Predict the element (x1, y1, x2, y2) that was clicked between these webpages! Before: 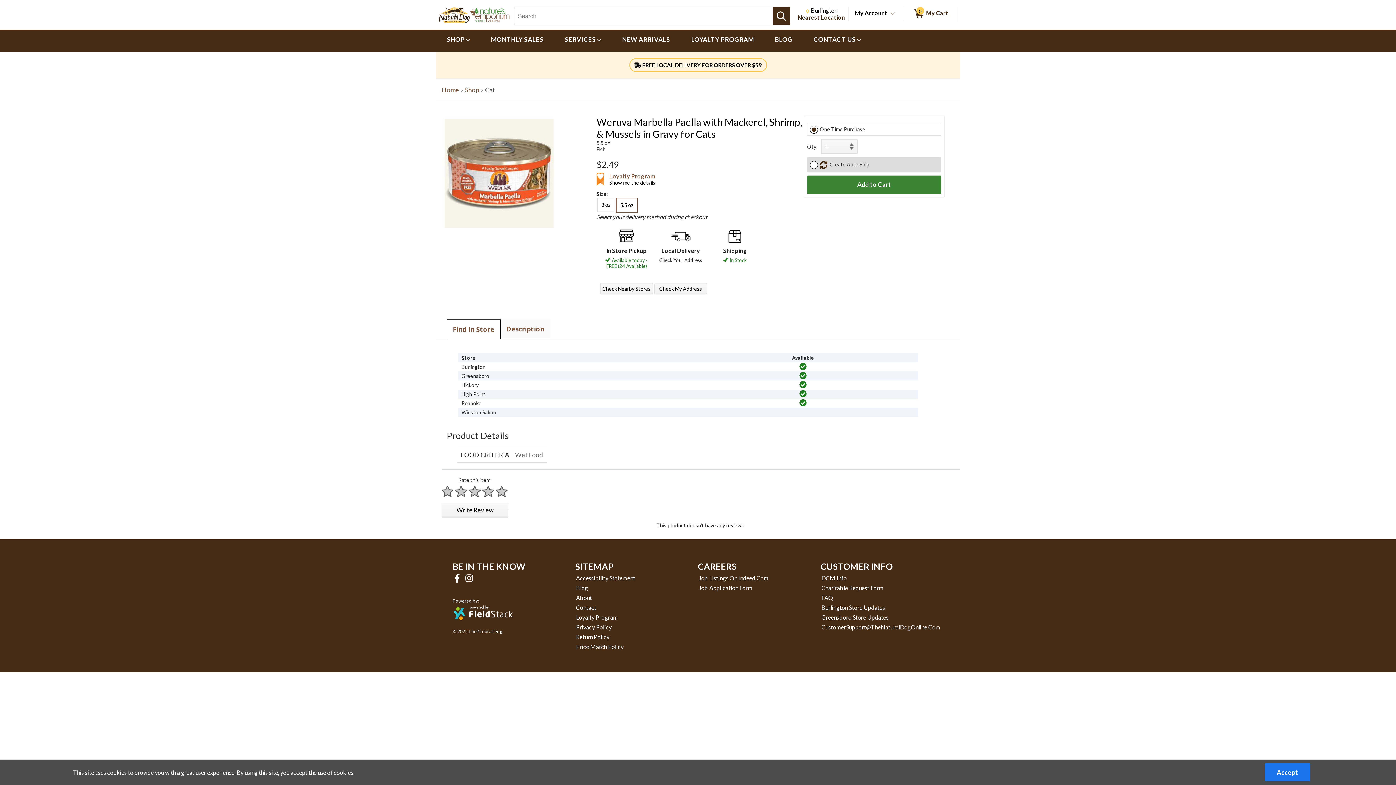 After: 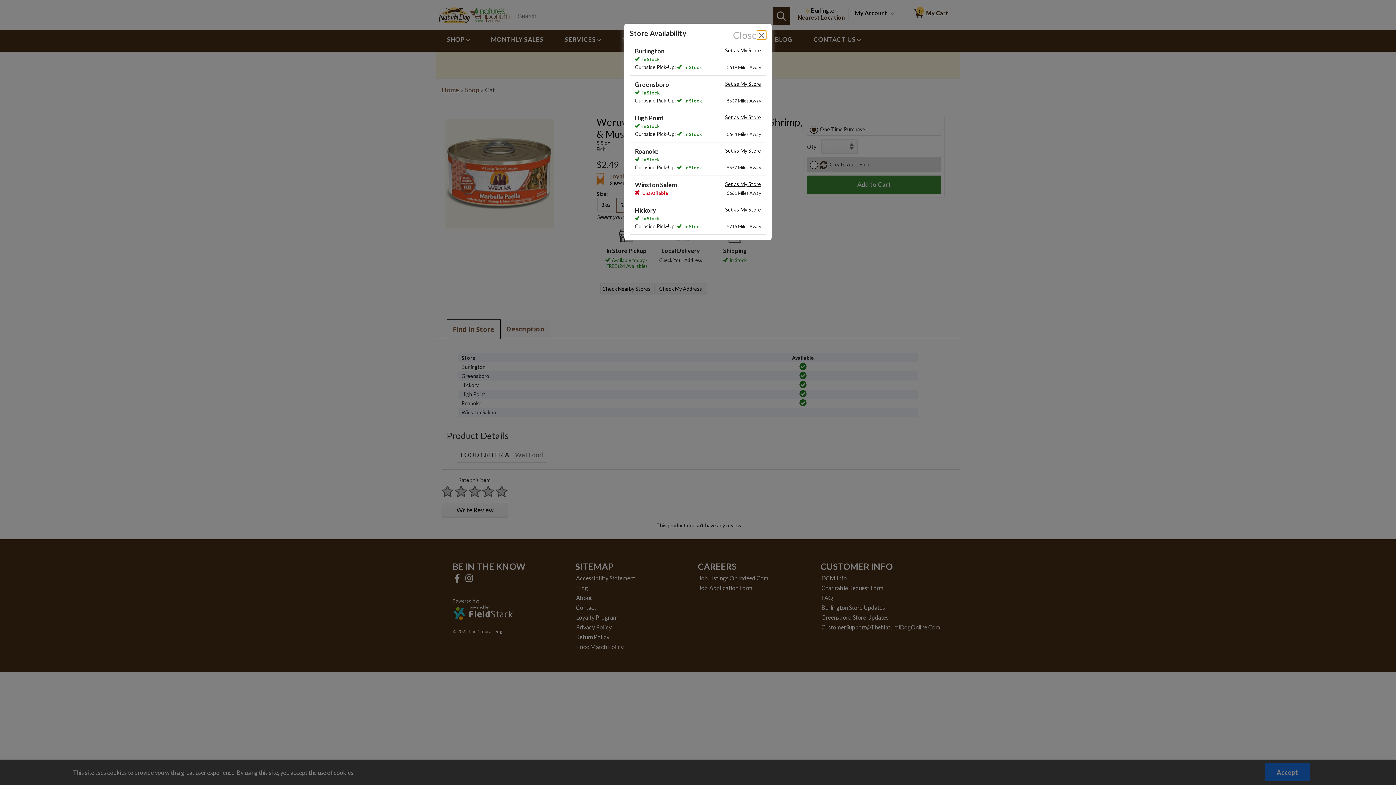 Action: bbox: (600, 283, 653, 294) label: Check Nearby Stores